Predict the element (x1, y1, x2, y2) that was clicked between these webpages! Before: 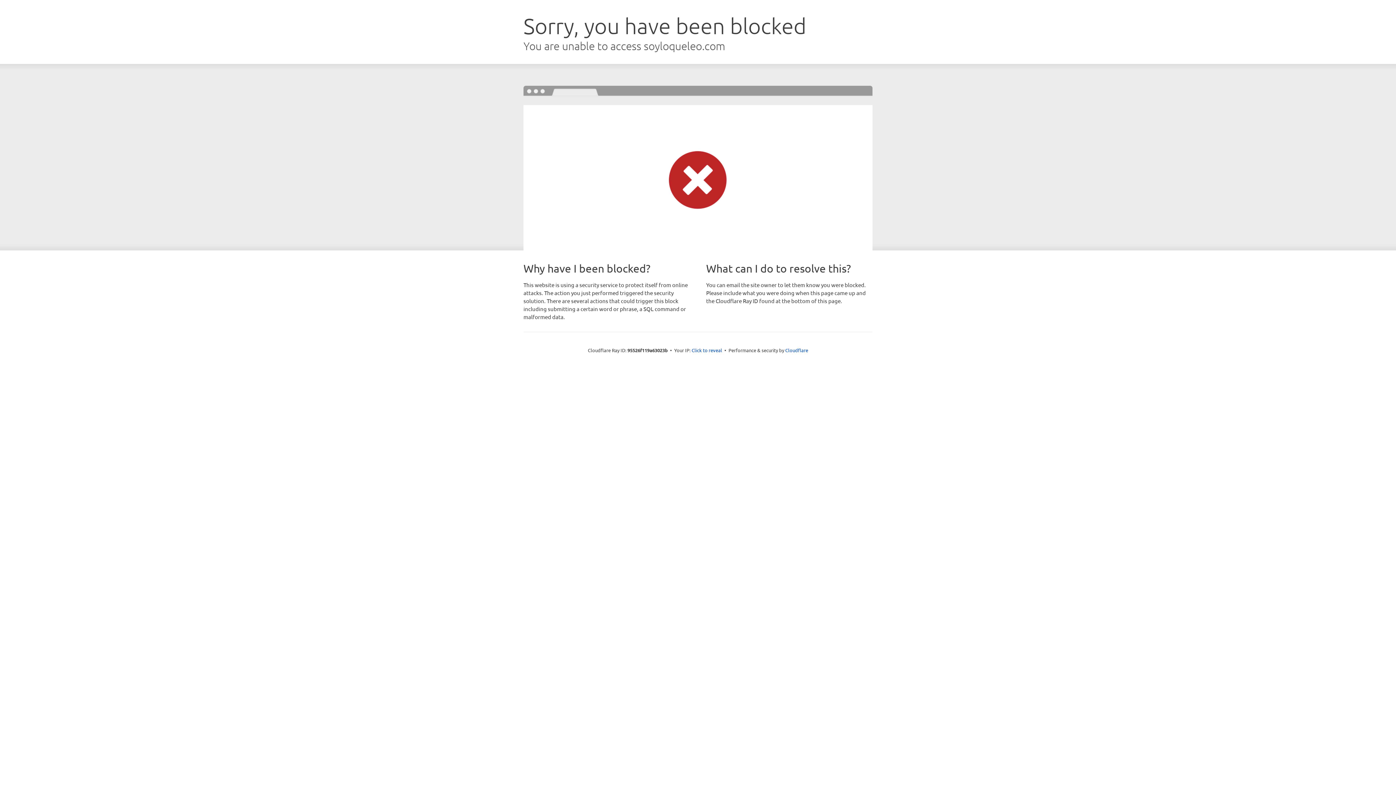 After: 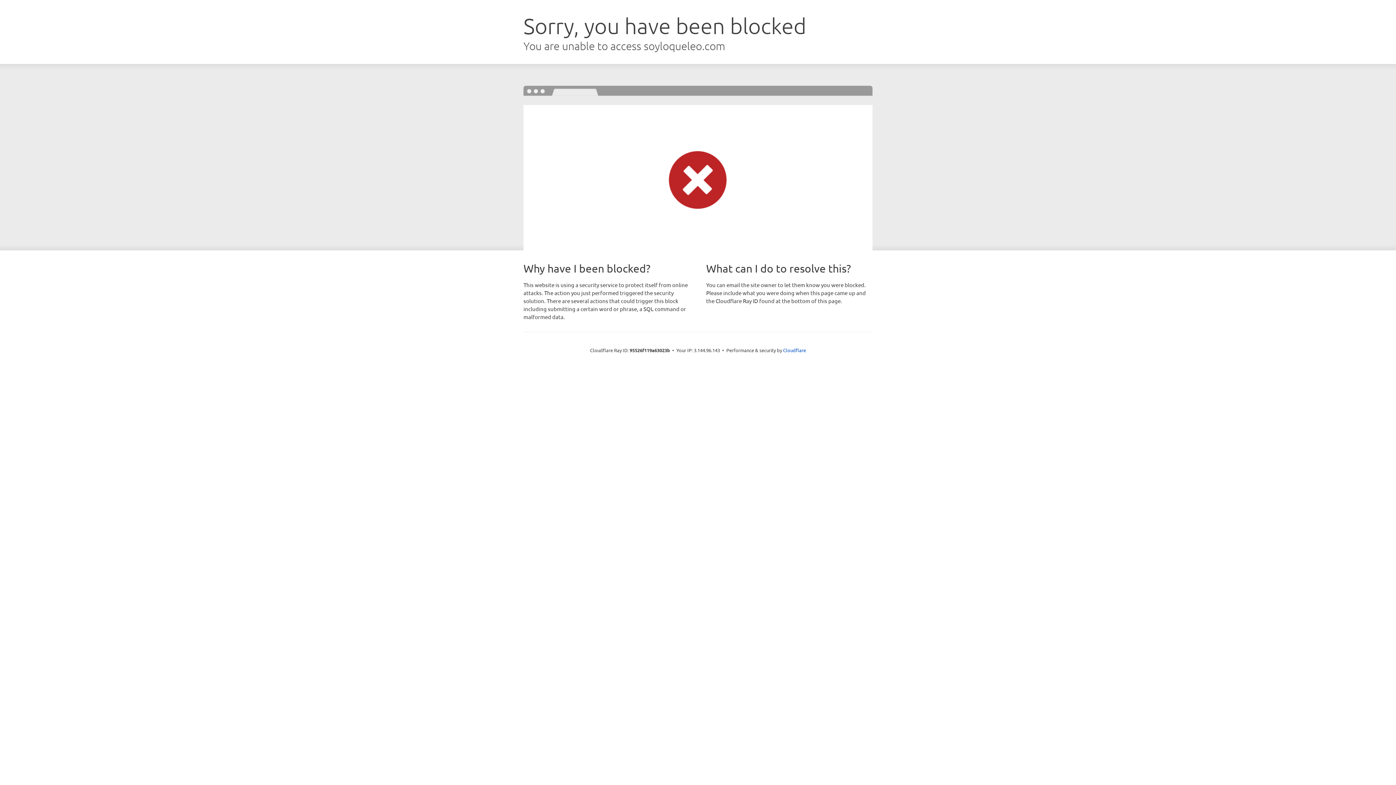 Action: bbox: (691, 346, 722, 353) label: Click to reveal